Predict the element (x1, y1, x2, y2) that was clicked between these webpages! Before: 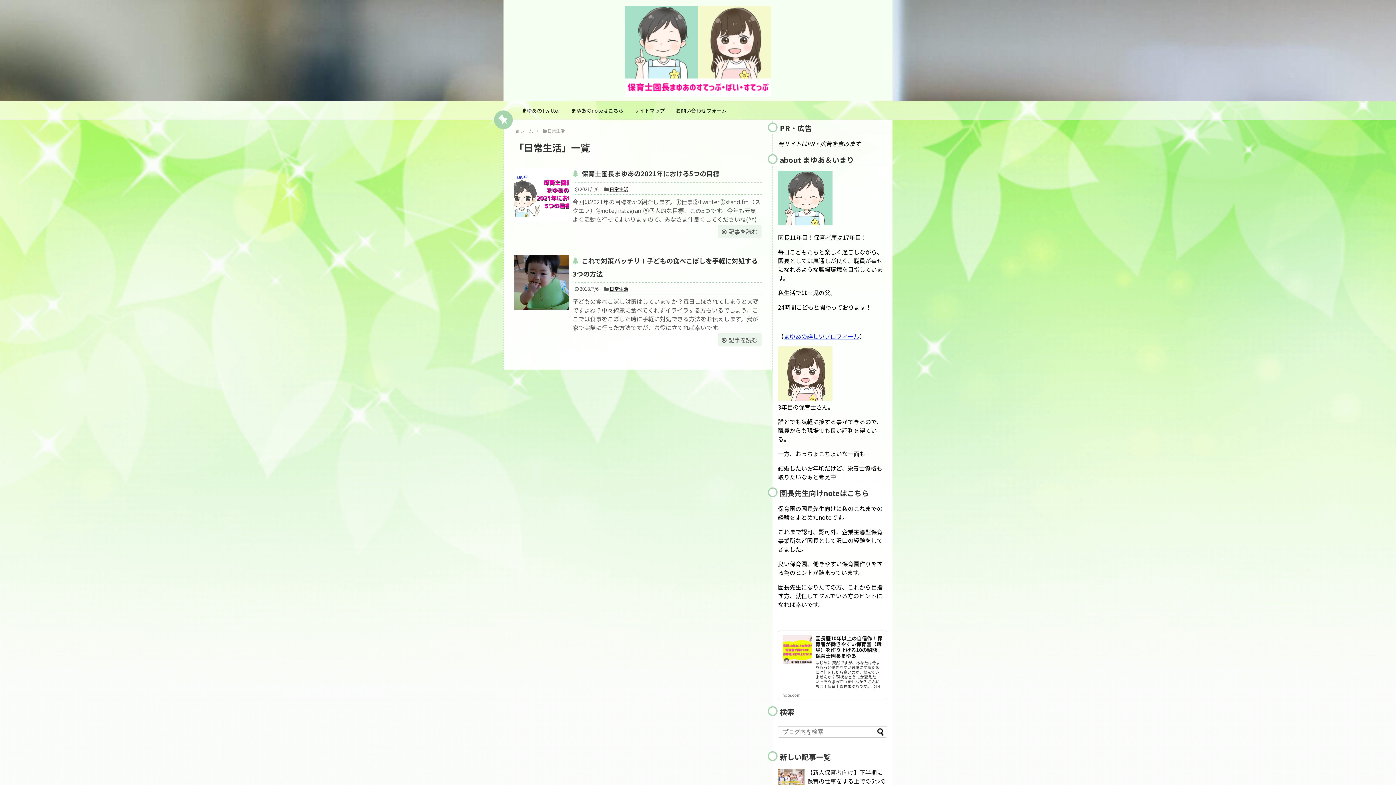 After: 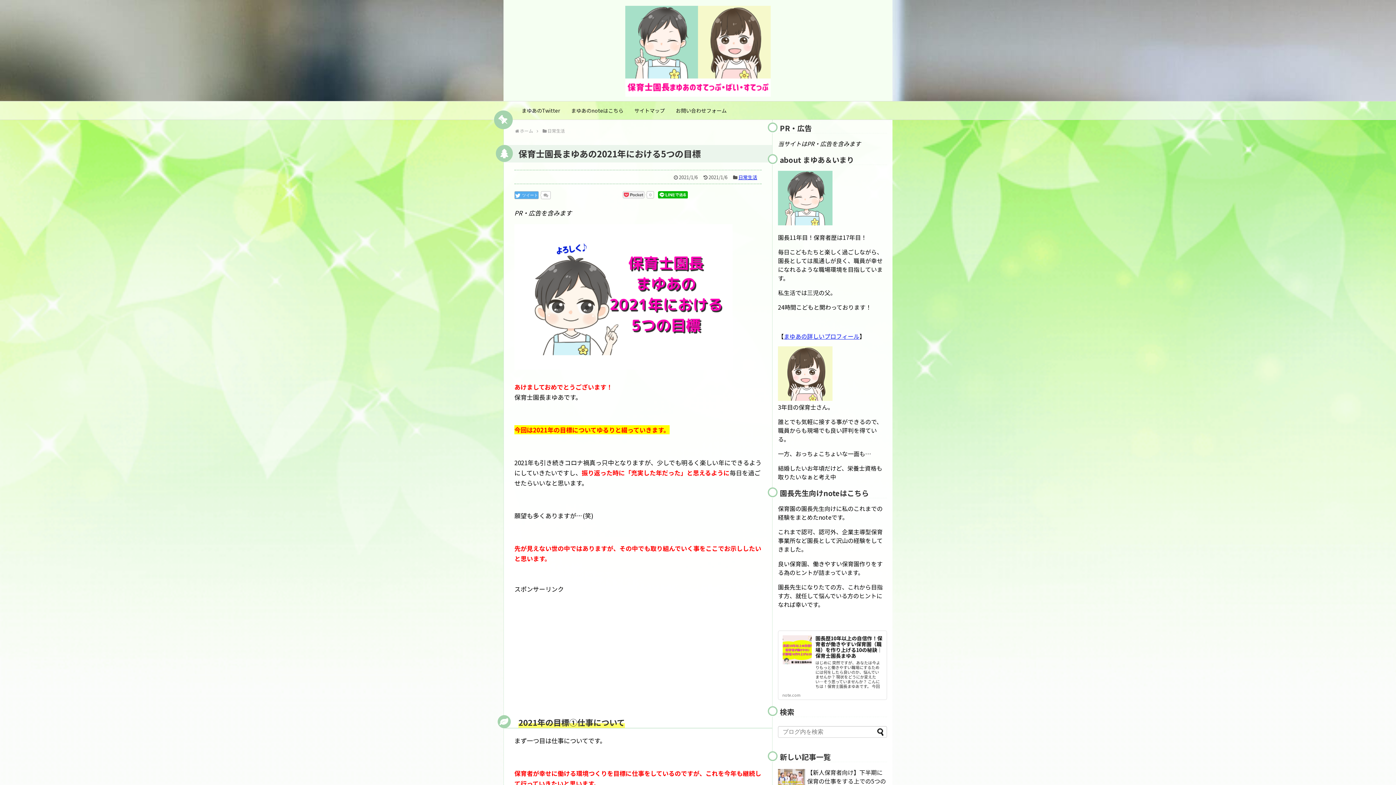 Action: bbox: (514, 168, 569, 222)